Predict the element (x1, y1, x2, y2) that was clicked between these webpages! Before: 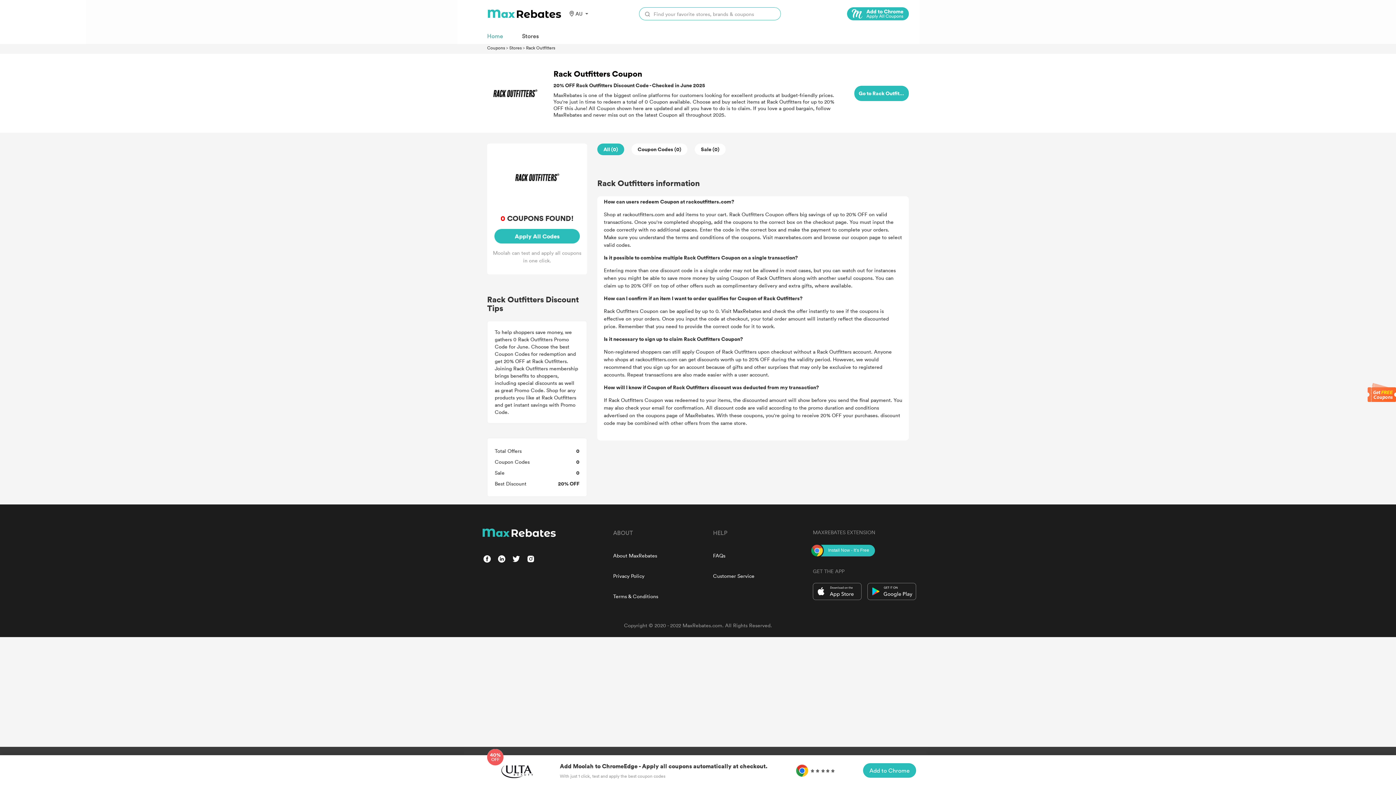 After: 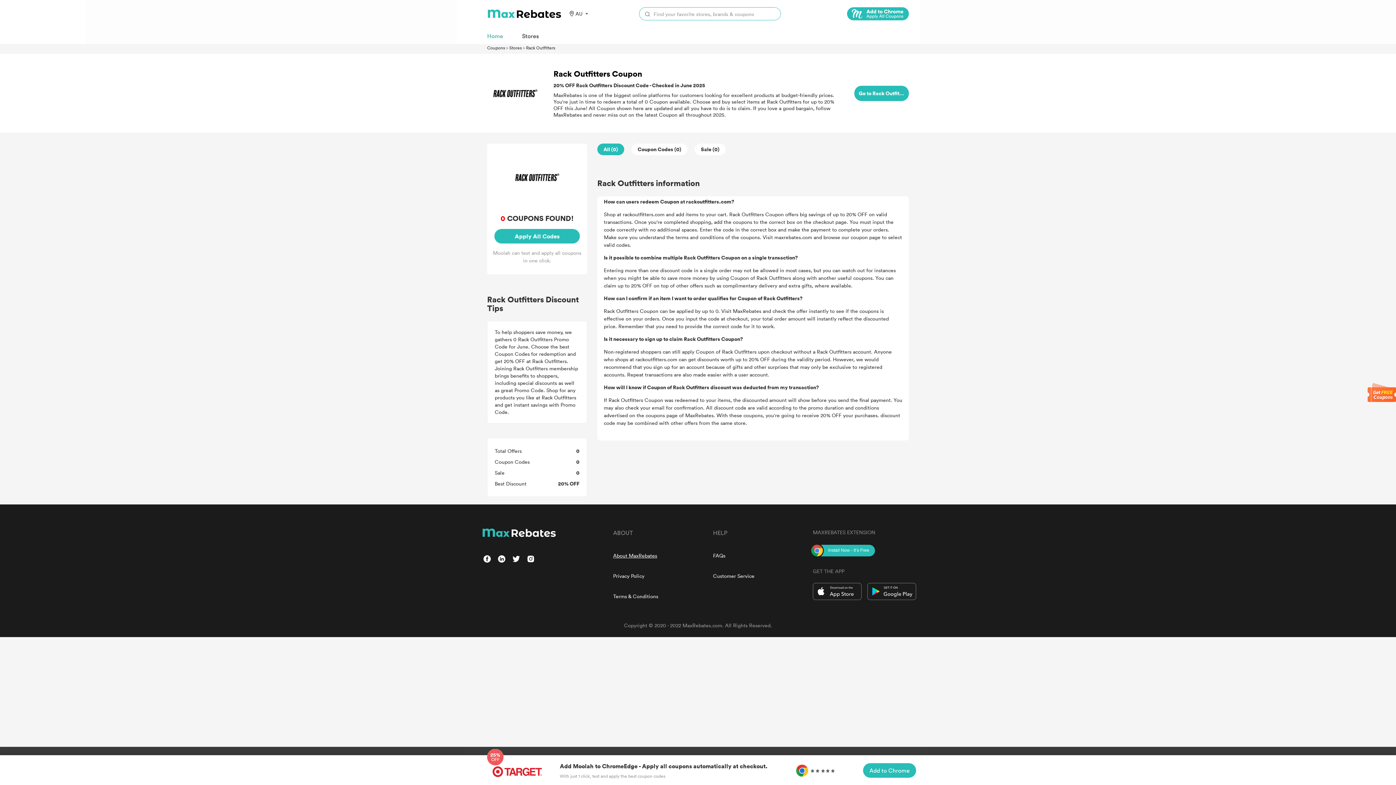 Action: label: About MaxRebates bbox: (613, 552, 657, 559)